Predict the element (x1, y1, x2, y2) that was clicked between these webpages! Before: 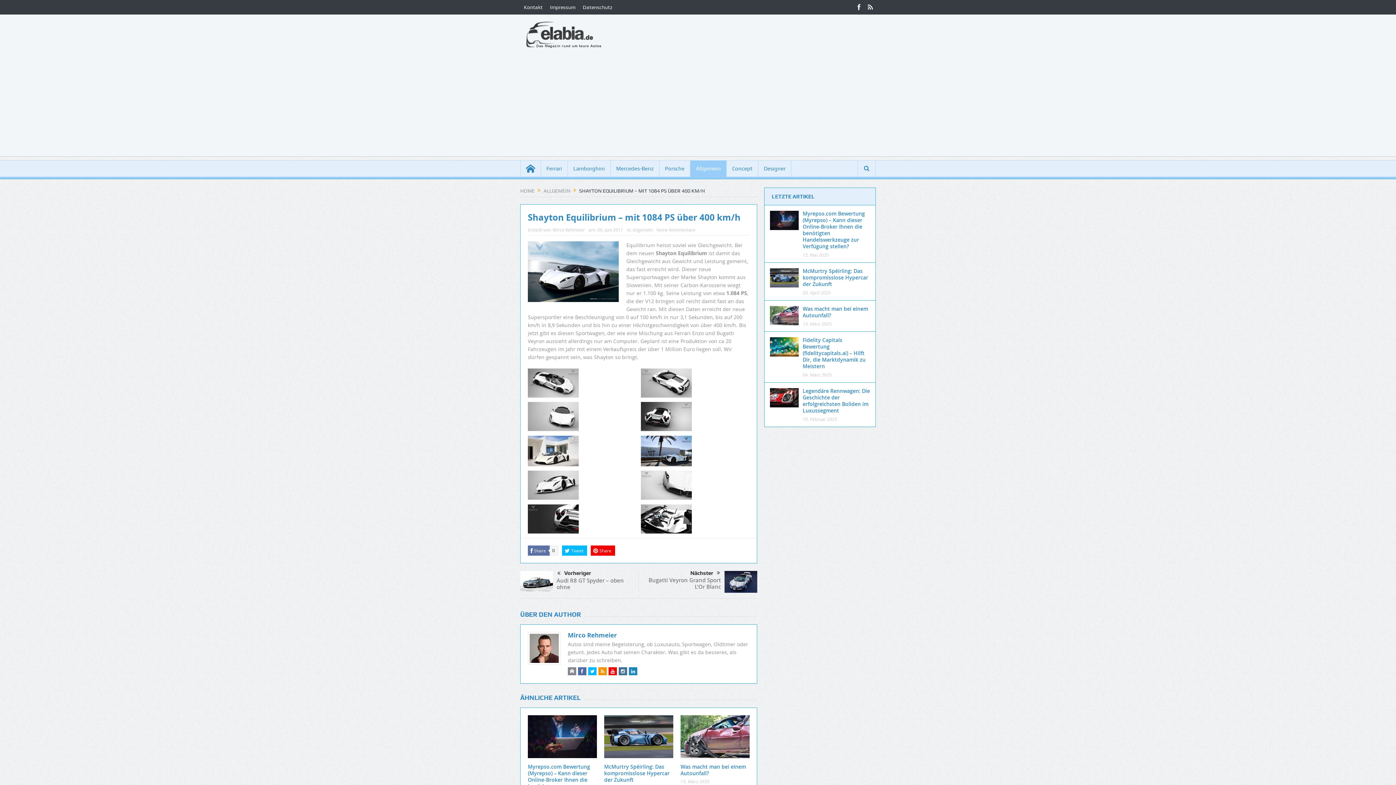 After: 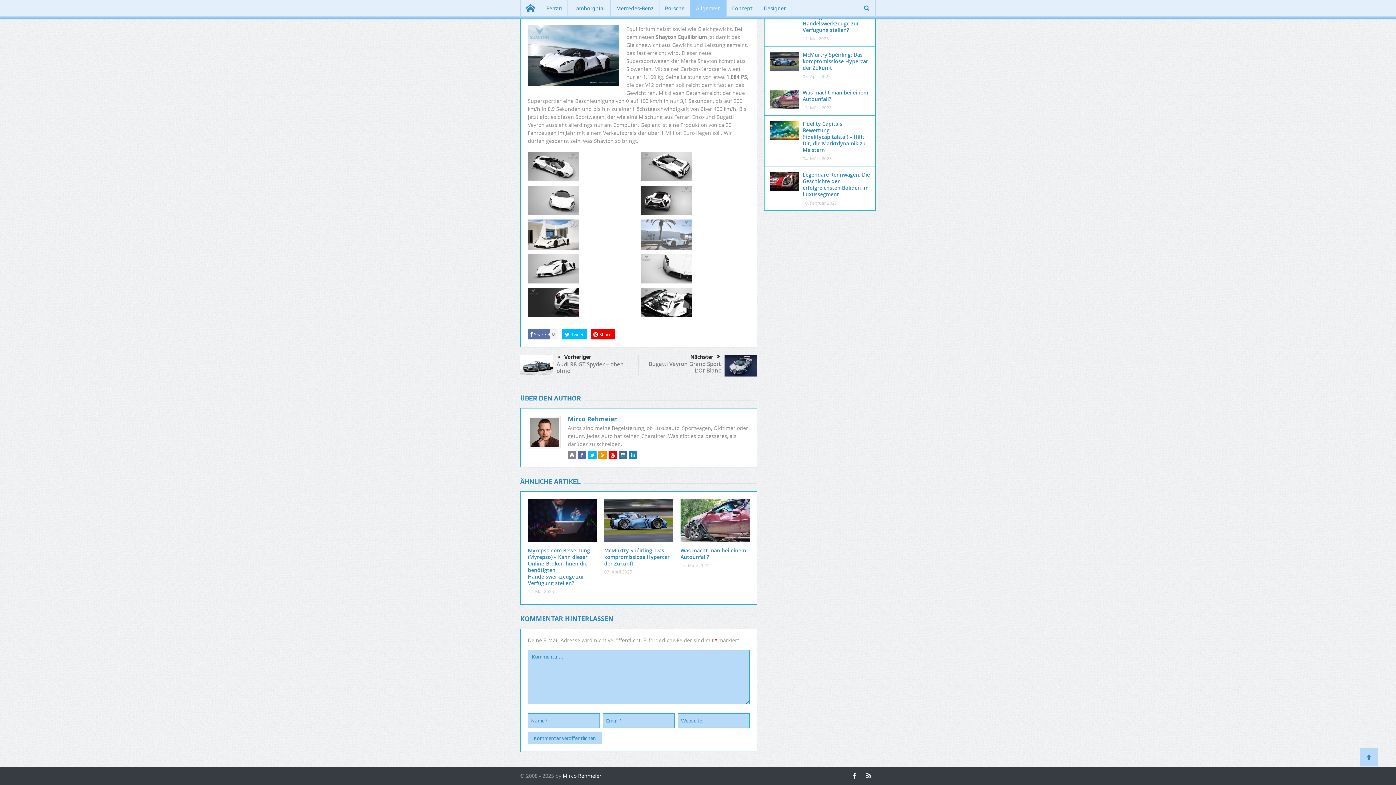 Action: bbox: (656, 226, 695, 232) label: Keine Kommentare